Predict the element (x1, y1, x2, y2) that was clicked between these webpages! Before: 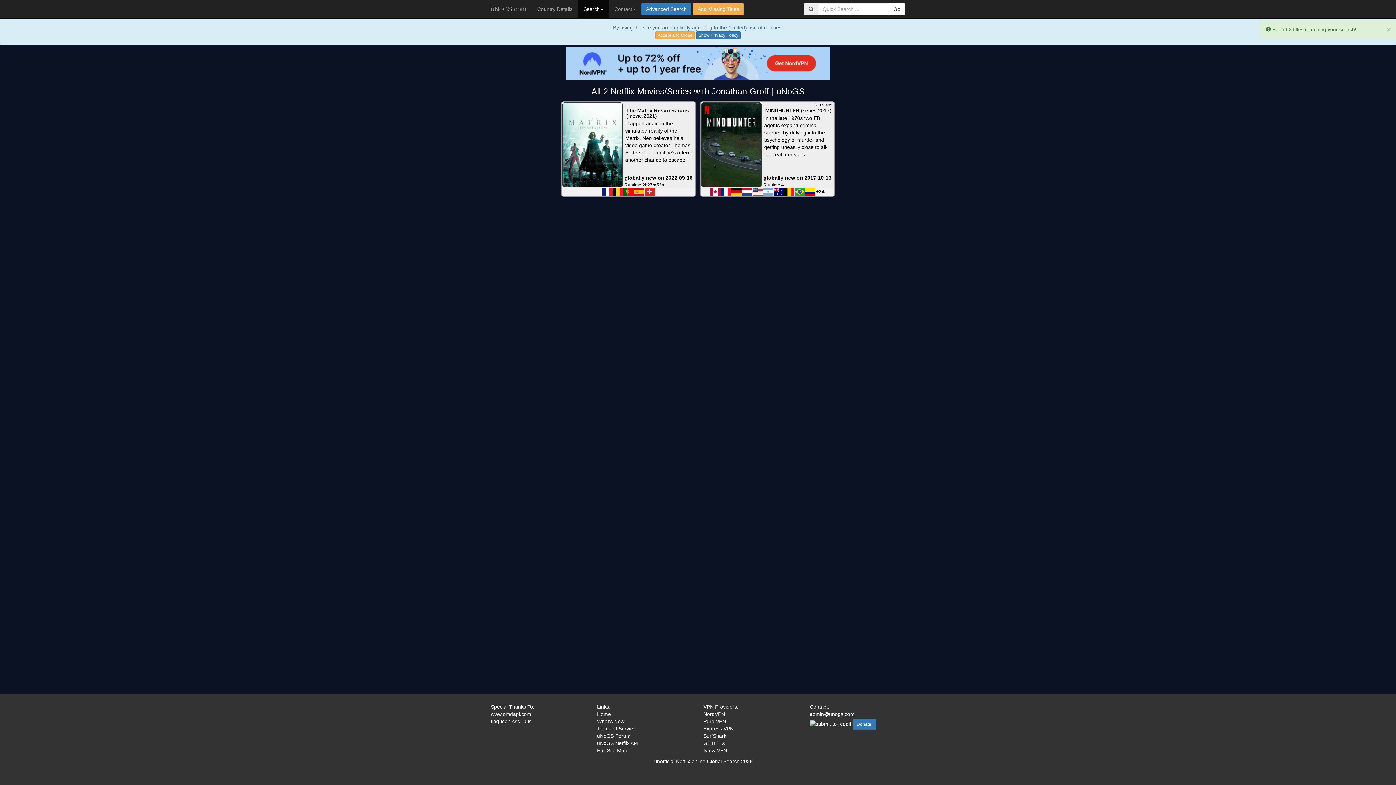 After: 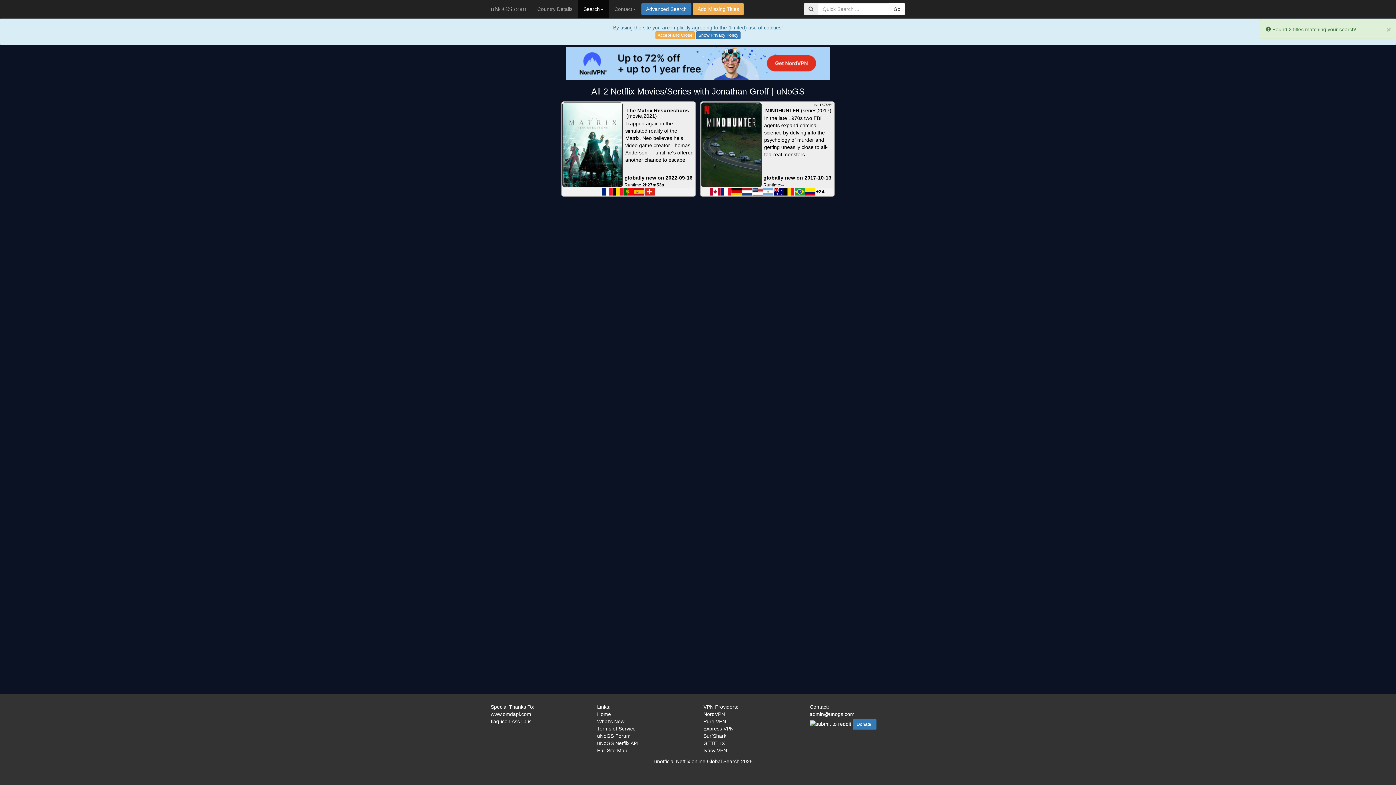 Action: bbox: (490, 711, 531, 717) label: www.omdapi.com